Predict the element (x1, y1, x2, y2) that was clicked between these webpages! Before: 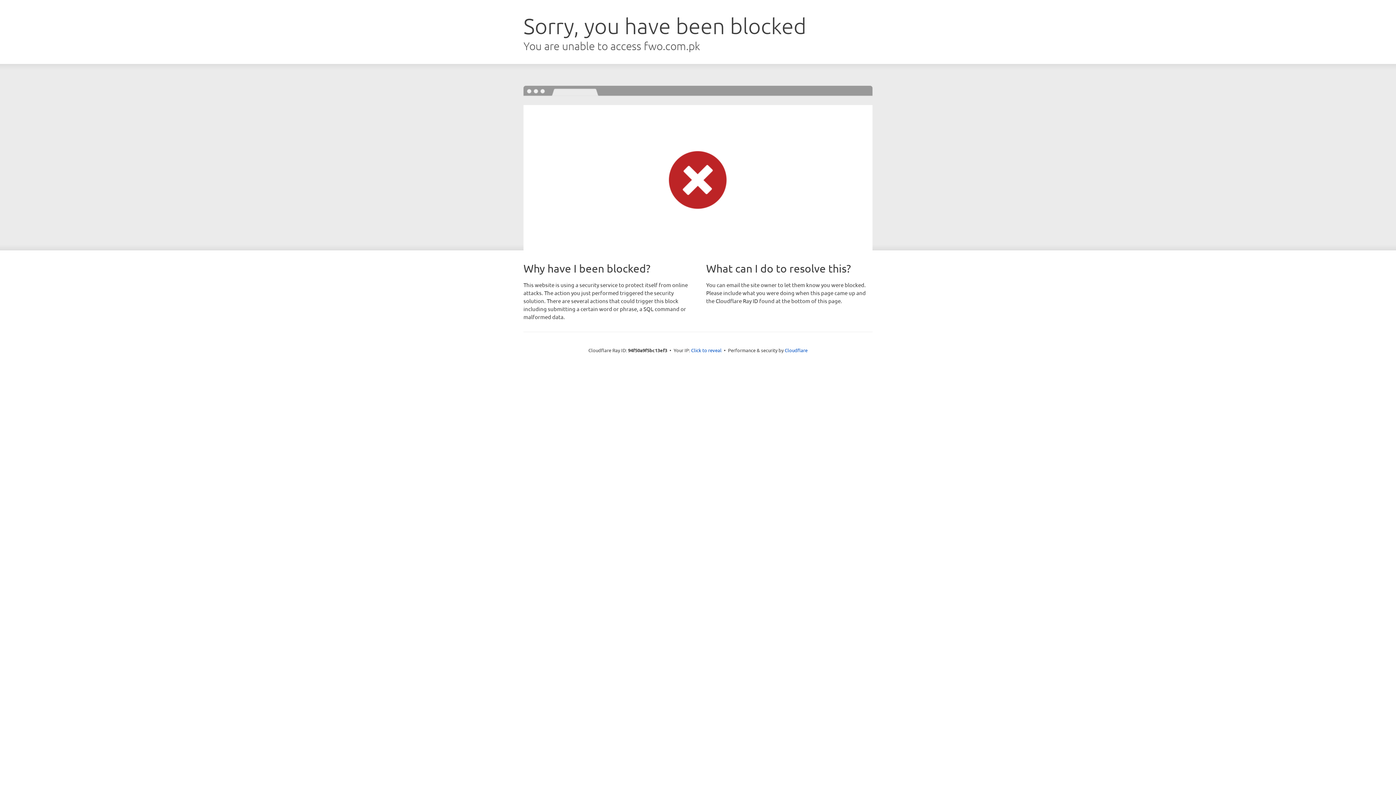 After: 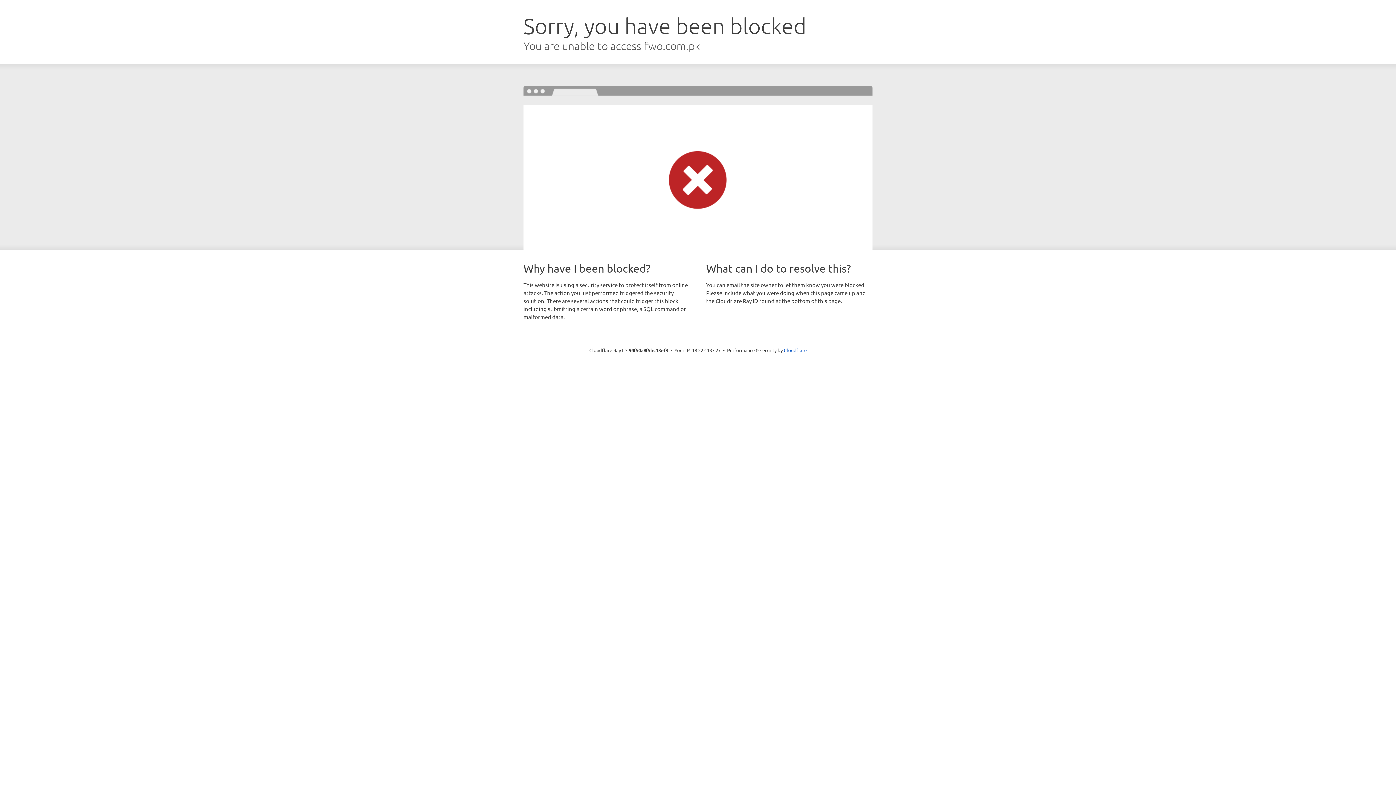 Action: label: Click to reveal bbox: (691, 346, 721, 353)